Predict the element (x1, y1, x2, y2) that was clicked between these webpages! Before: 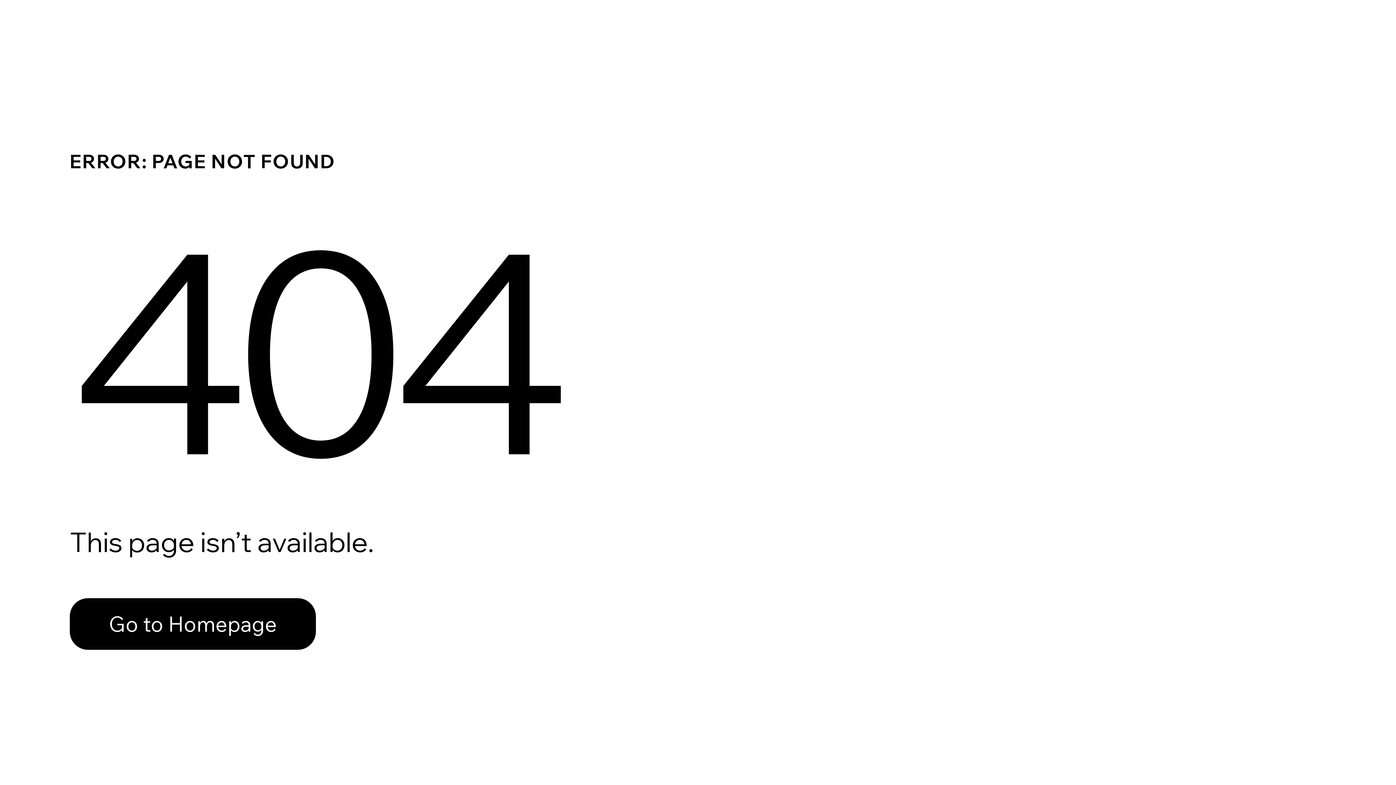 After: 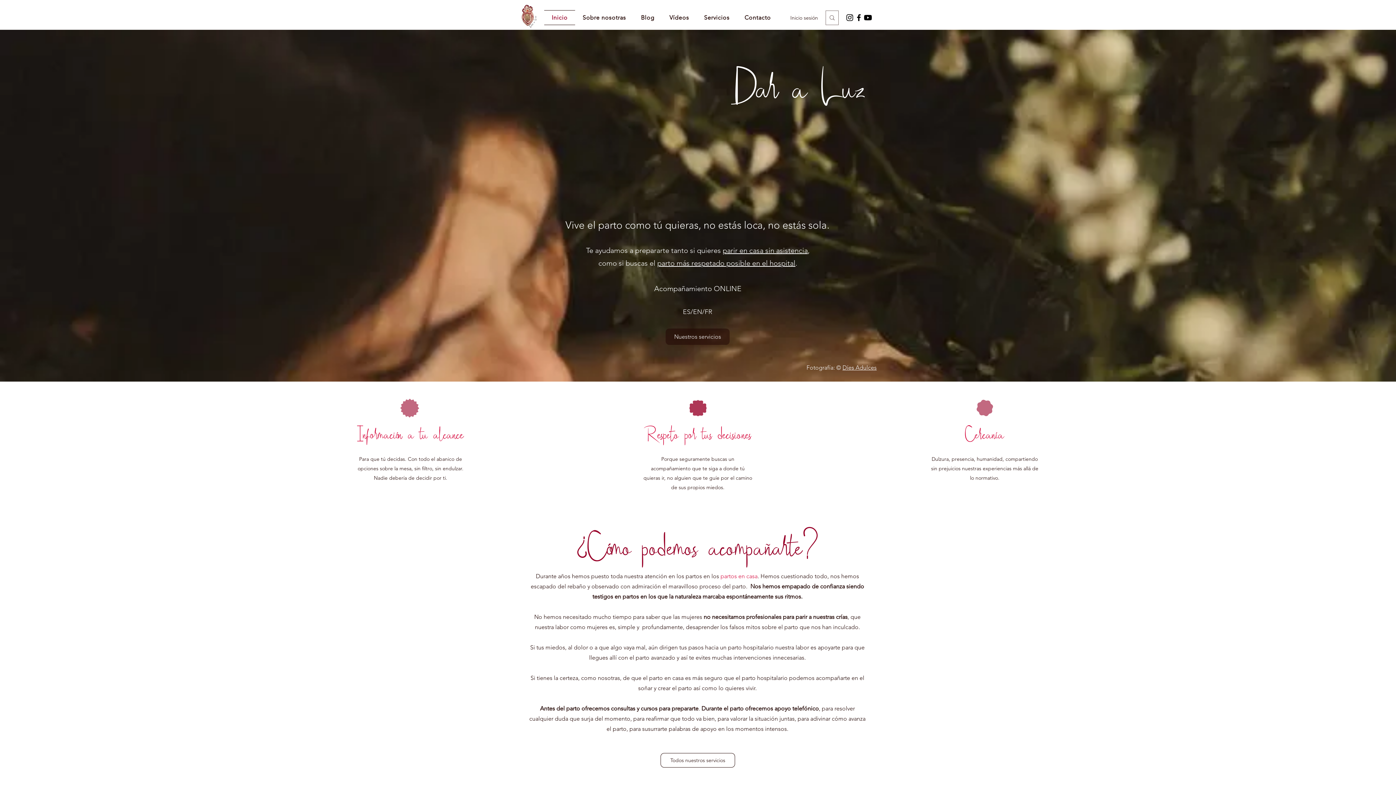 Action: label: Go to Homepage bbox: (69, 598, 316, 650)